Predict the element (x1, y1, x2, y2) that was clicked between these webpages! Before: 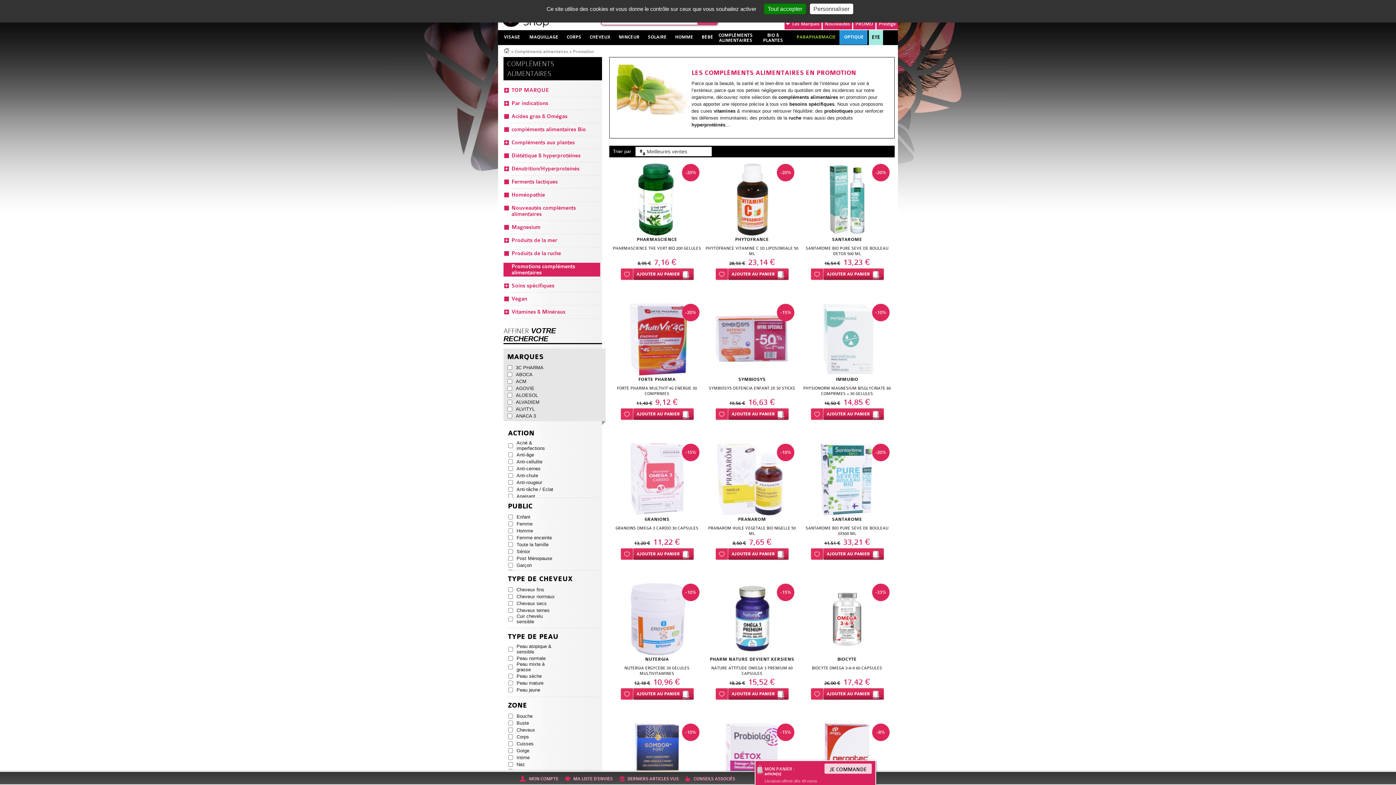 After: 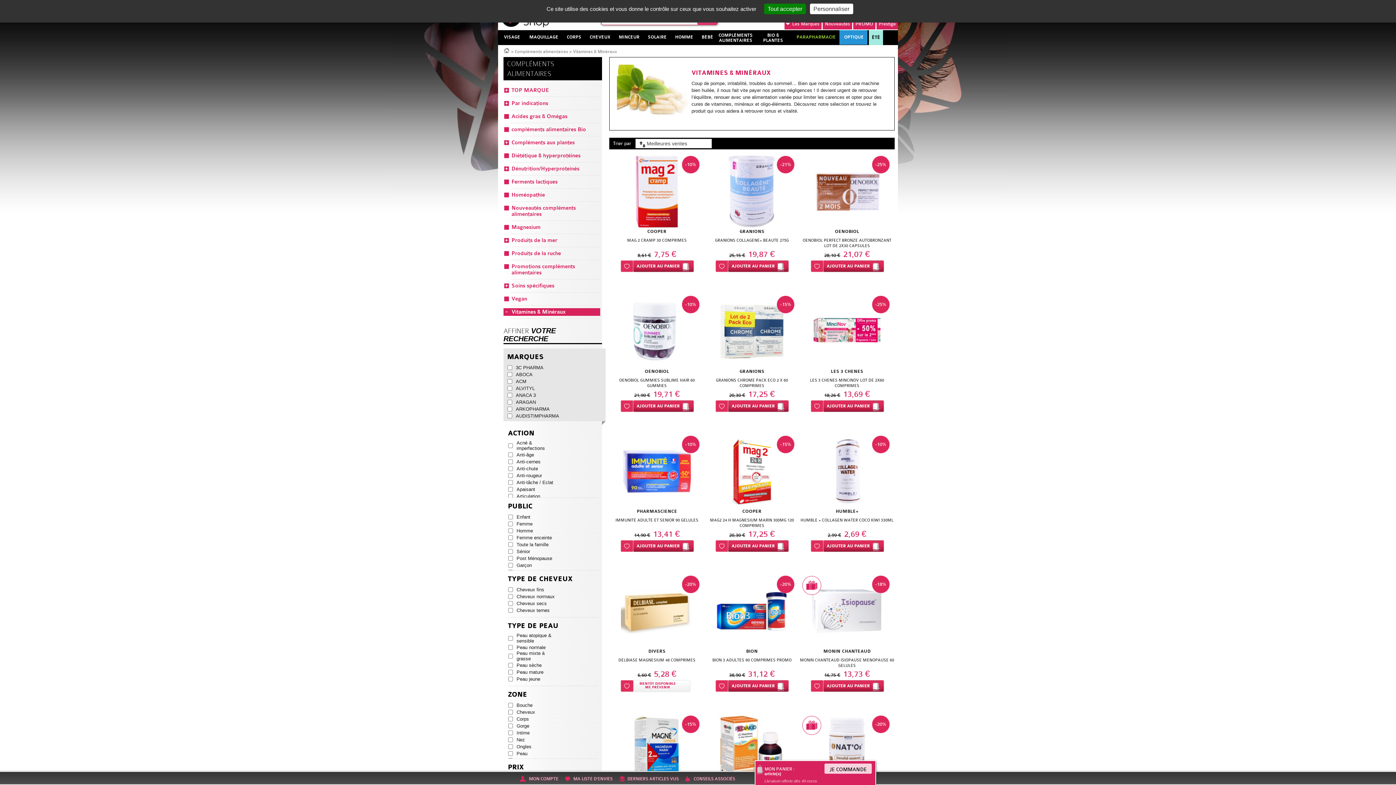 Action: label: Vitamines & Minéraux bbox: (503, 305, 600, 318)